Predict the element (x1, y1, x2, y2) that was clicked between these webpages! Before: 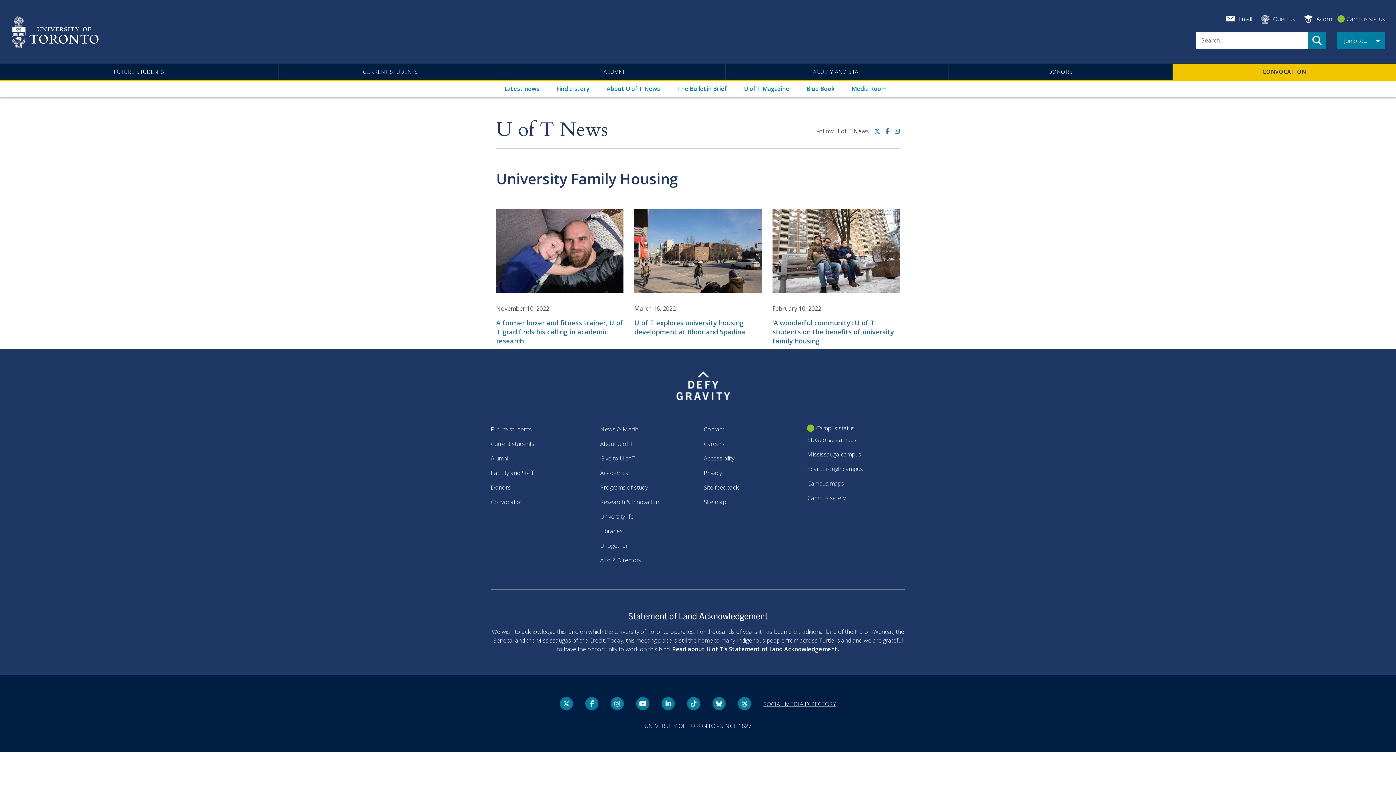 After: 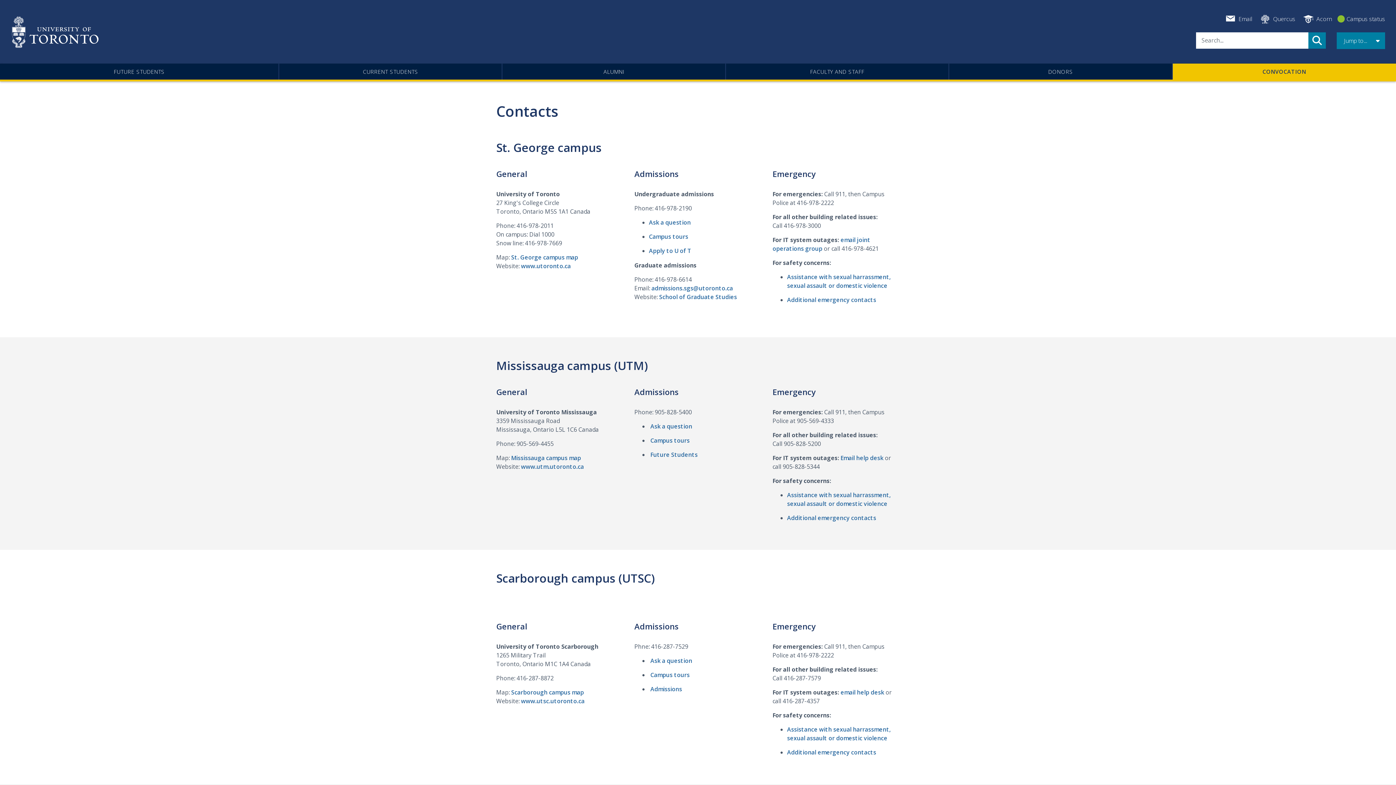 Action: label: Contact bbox: (698, 422, 744, 436)